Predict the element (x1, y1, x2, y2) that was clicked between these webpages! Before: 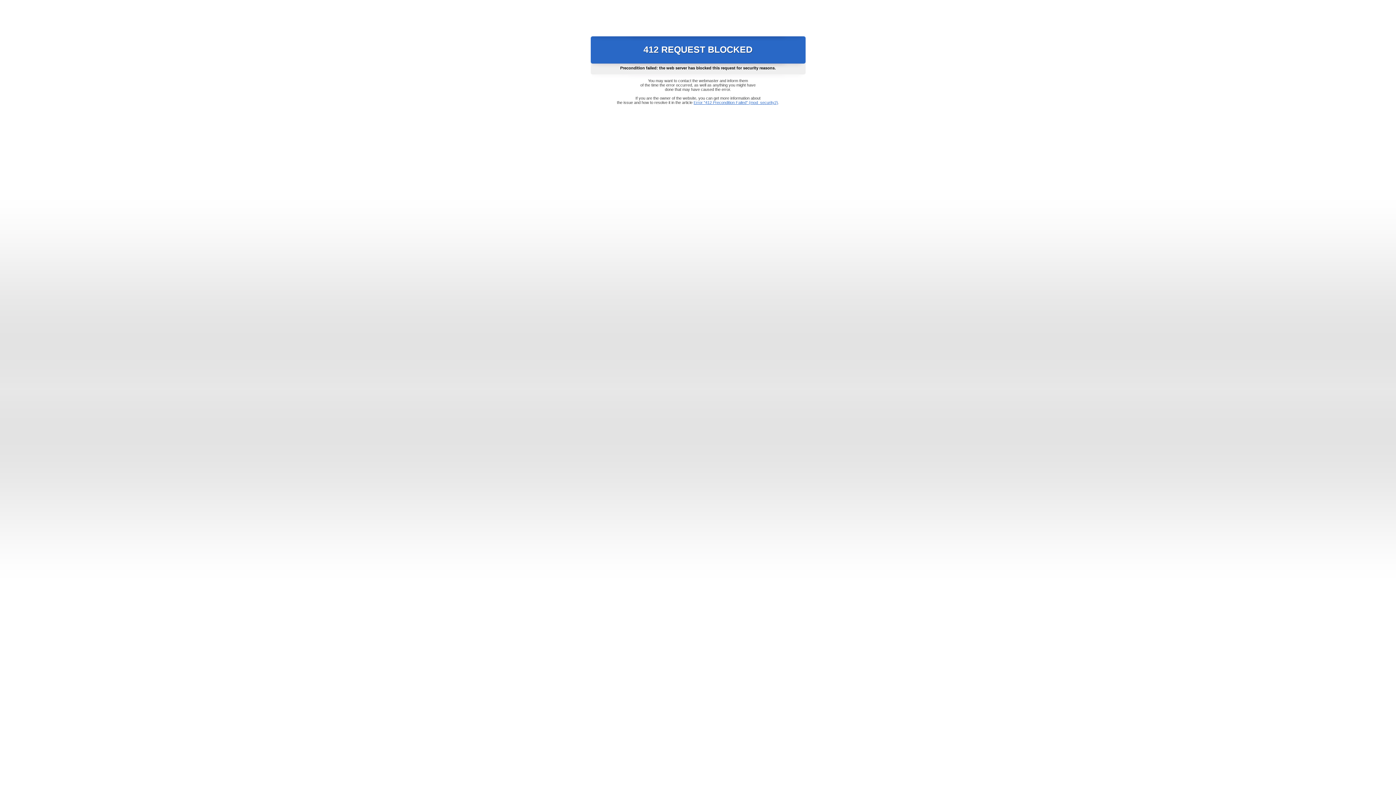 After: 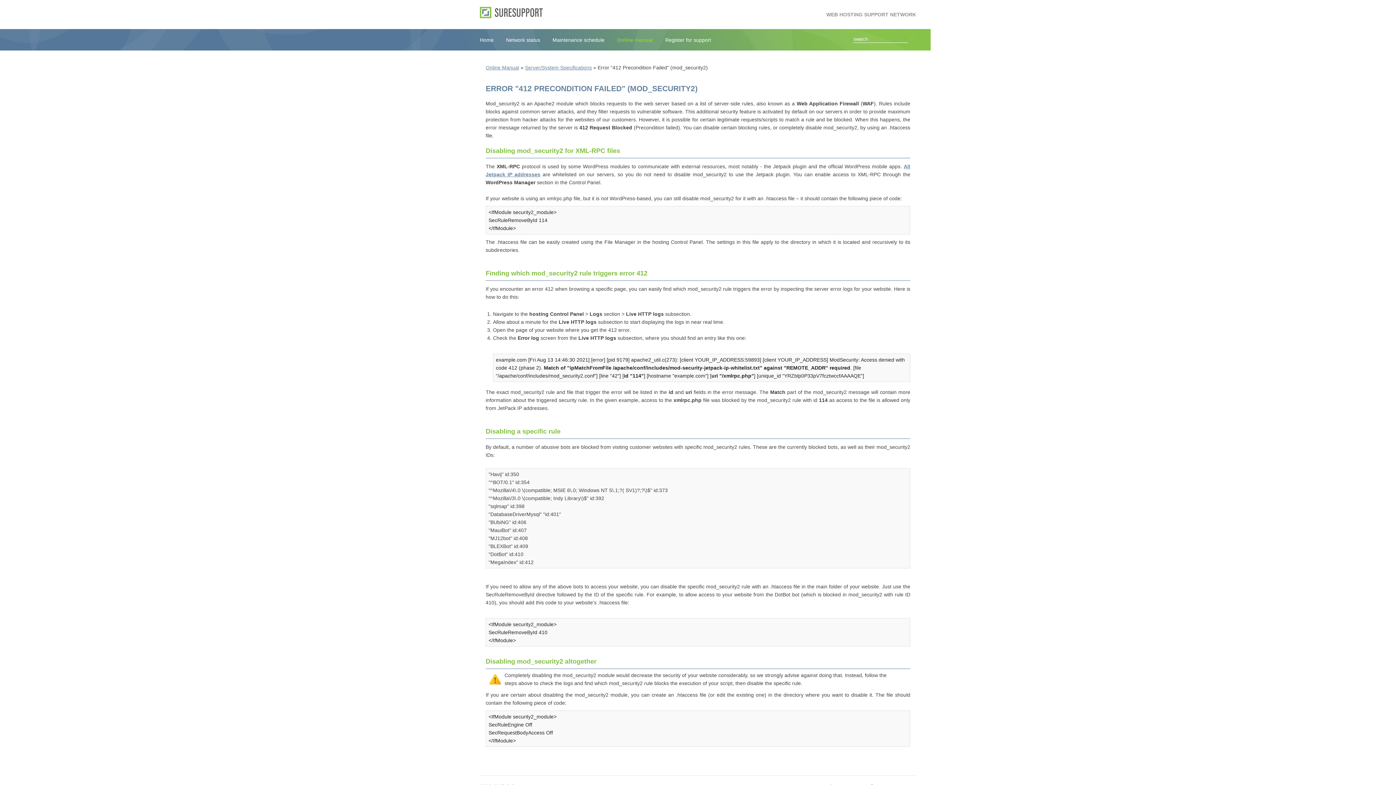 Action: bbox: (693, 100, 778, 104) label: Error "412 Precondition Failed" (mod_security2)